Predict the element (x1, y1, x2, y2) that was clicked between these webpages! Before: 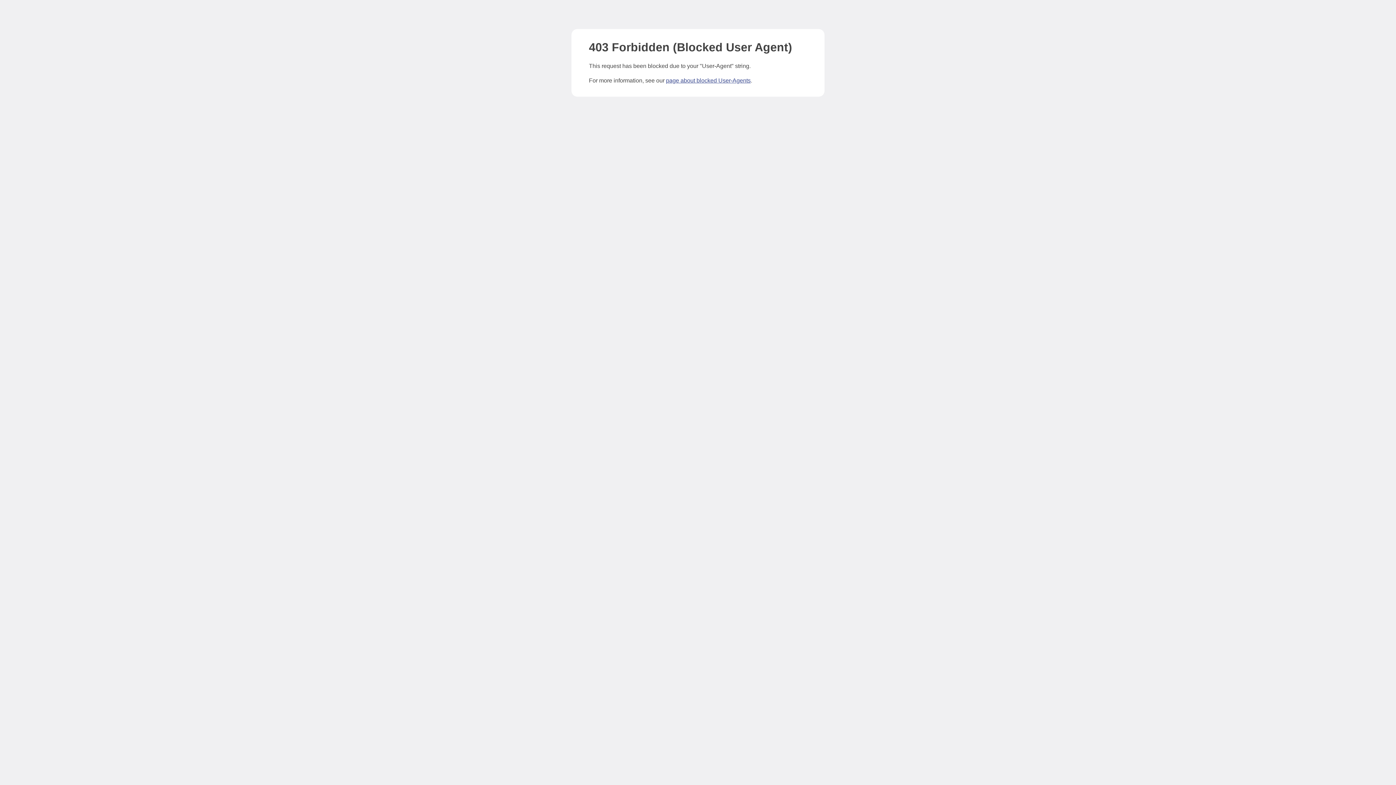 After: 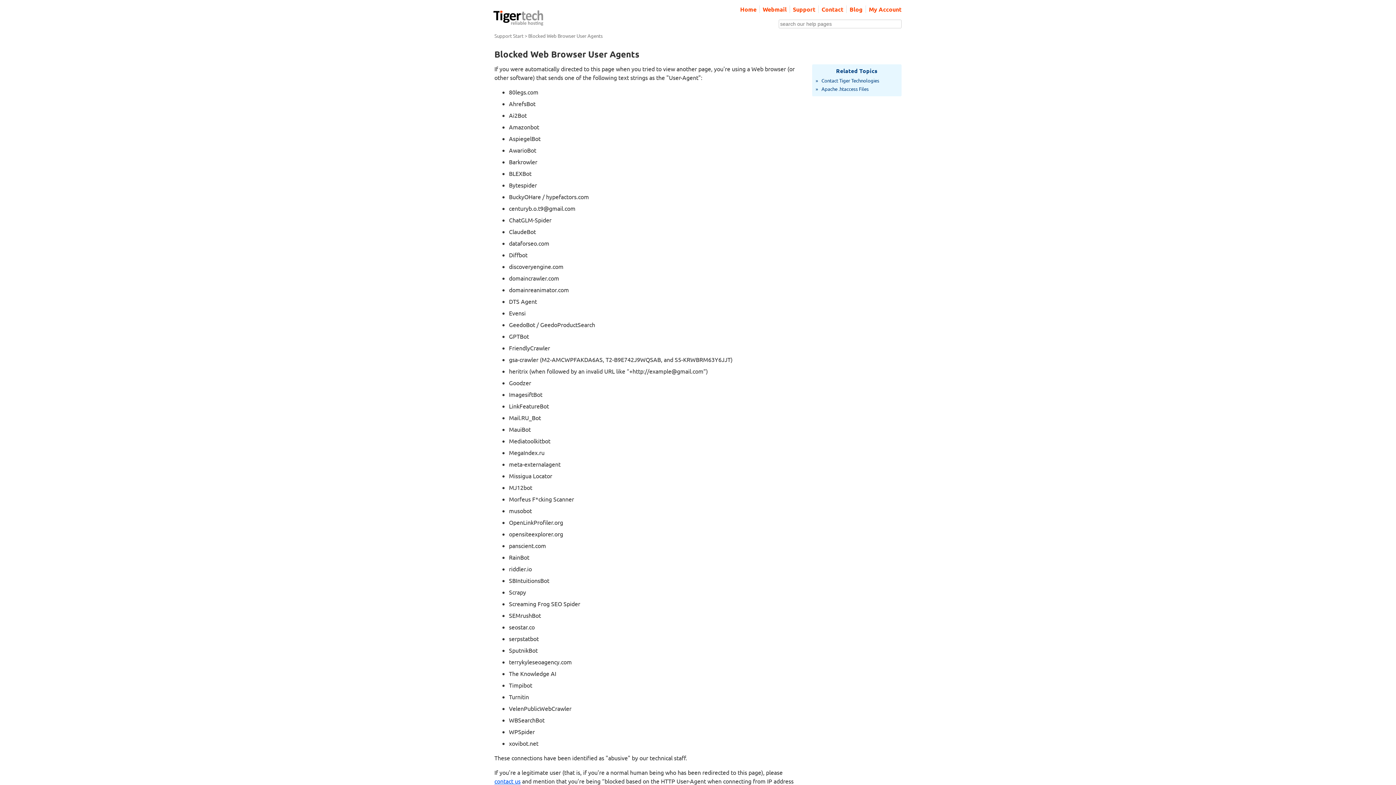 Action: bbox: (666, 77, 750, 83) label: page about blocked User-Agents